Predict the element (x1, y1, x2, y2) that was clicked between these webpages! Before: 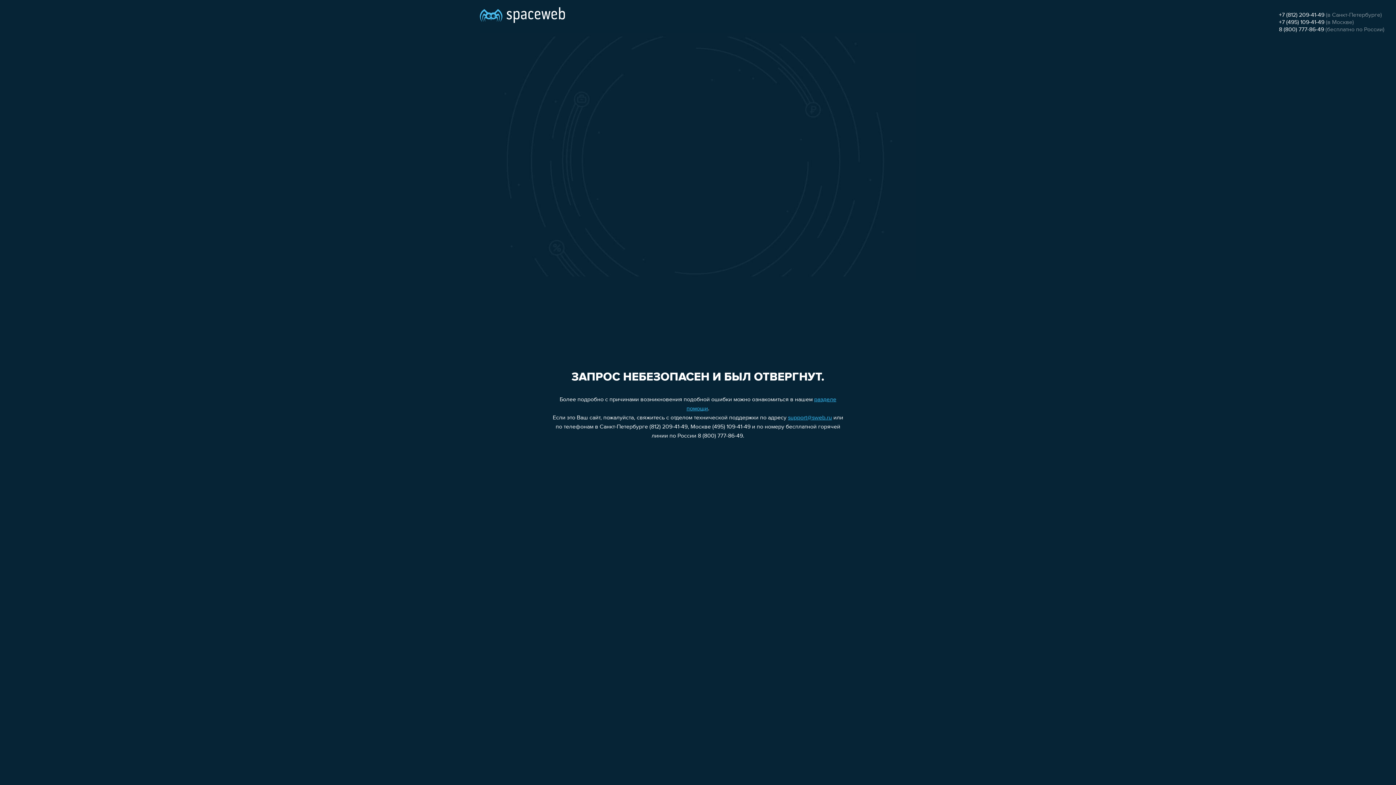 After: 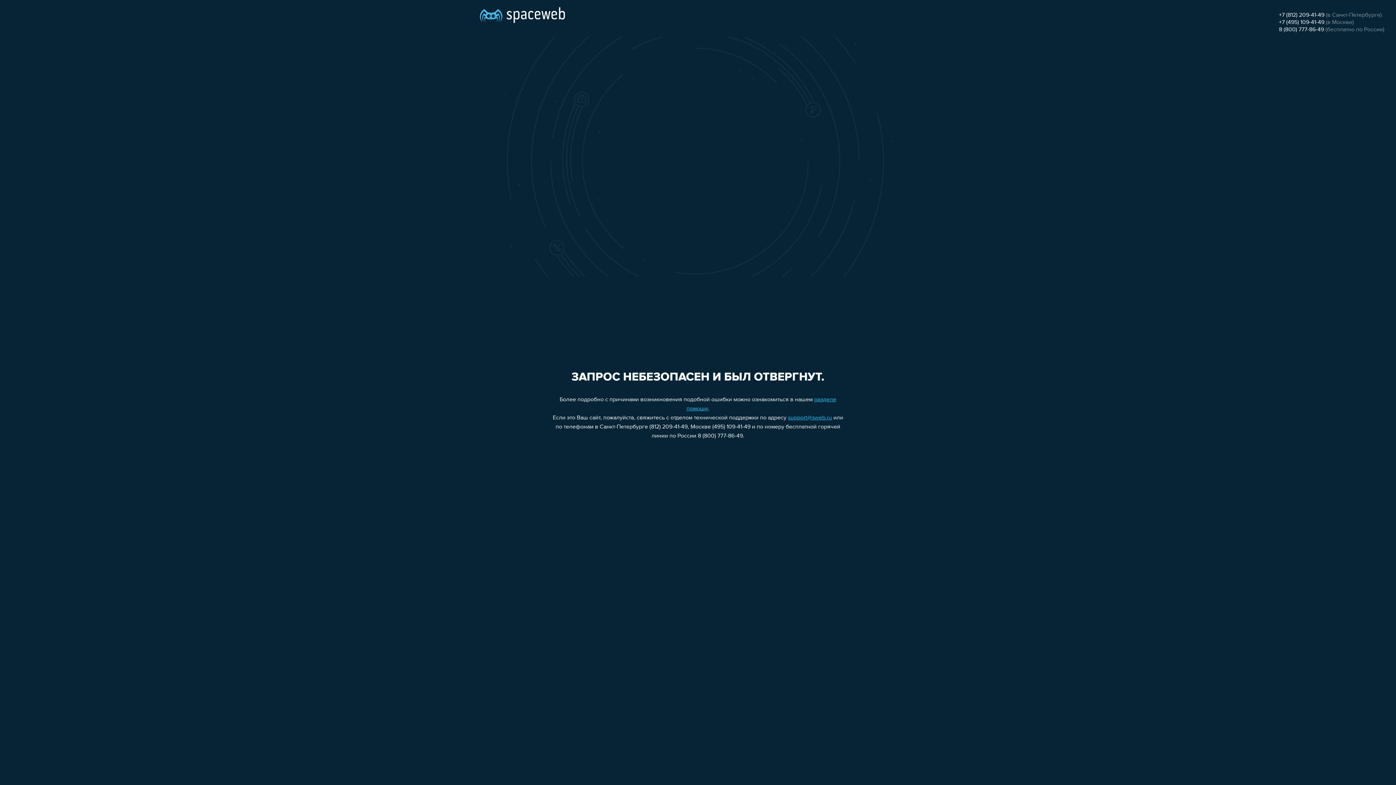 Action: bbox: (1279, 12, 1324, 18) label: +7 (812) 209-41-49